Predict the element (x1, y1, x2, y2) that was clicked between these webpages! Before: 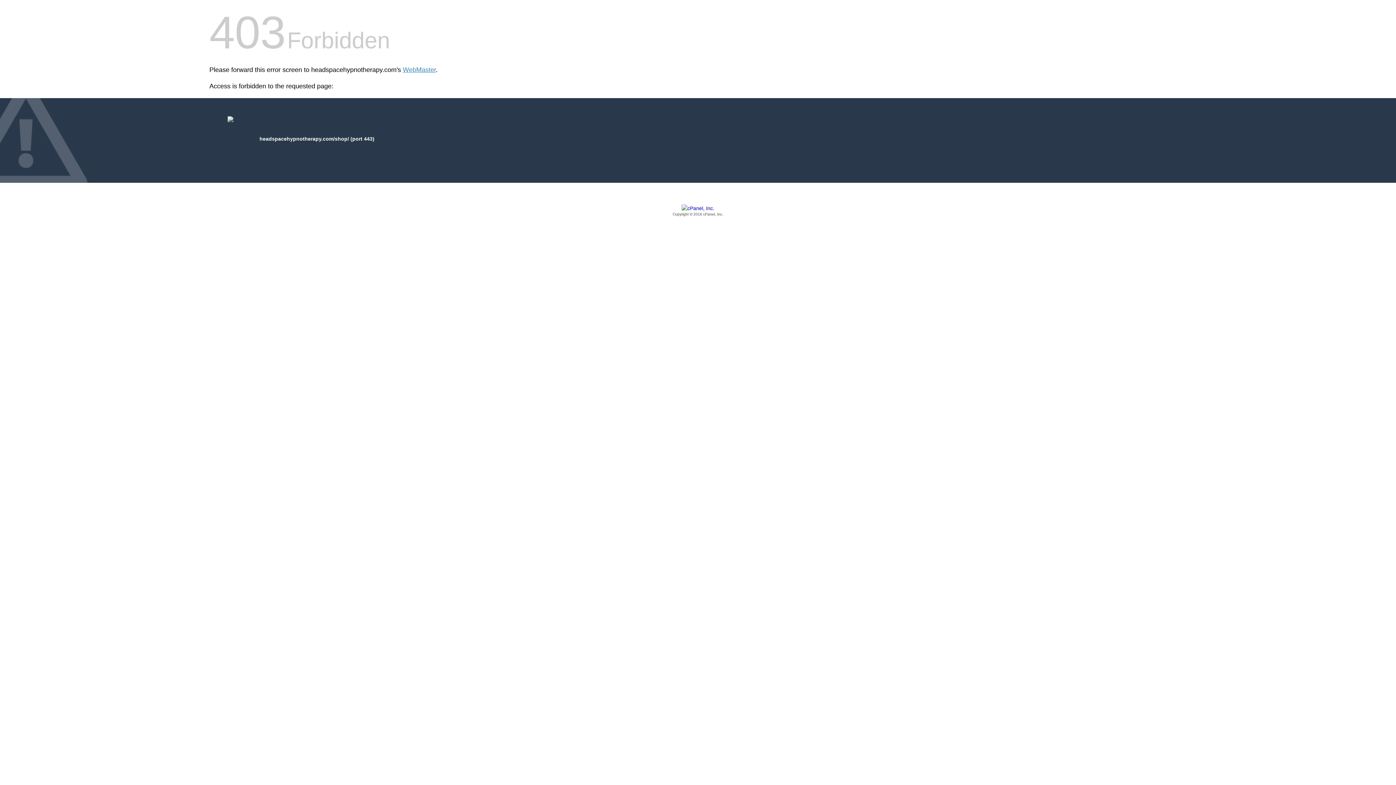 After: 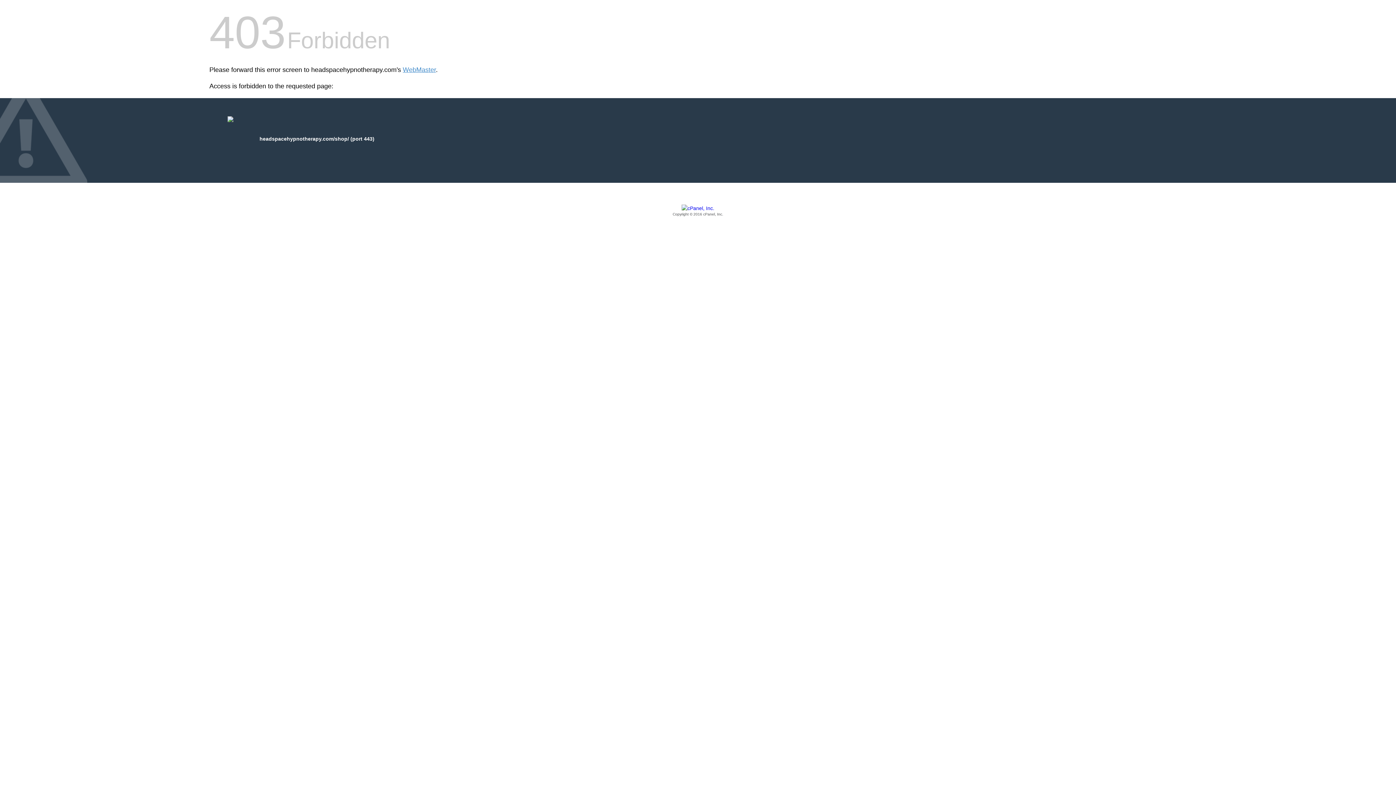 Action: label: Copyright © 2016 cPanel, Inc. bbox: (209, 205, 1186, 217)